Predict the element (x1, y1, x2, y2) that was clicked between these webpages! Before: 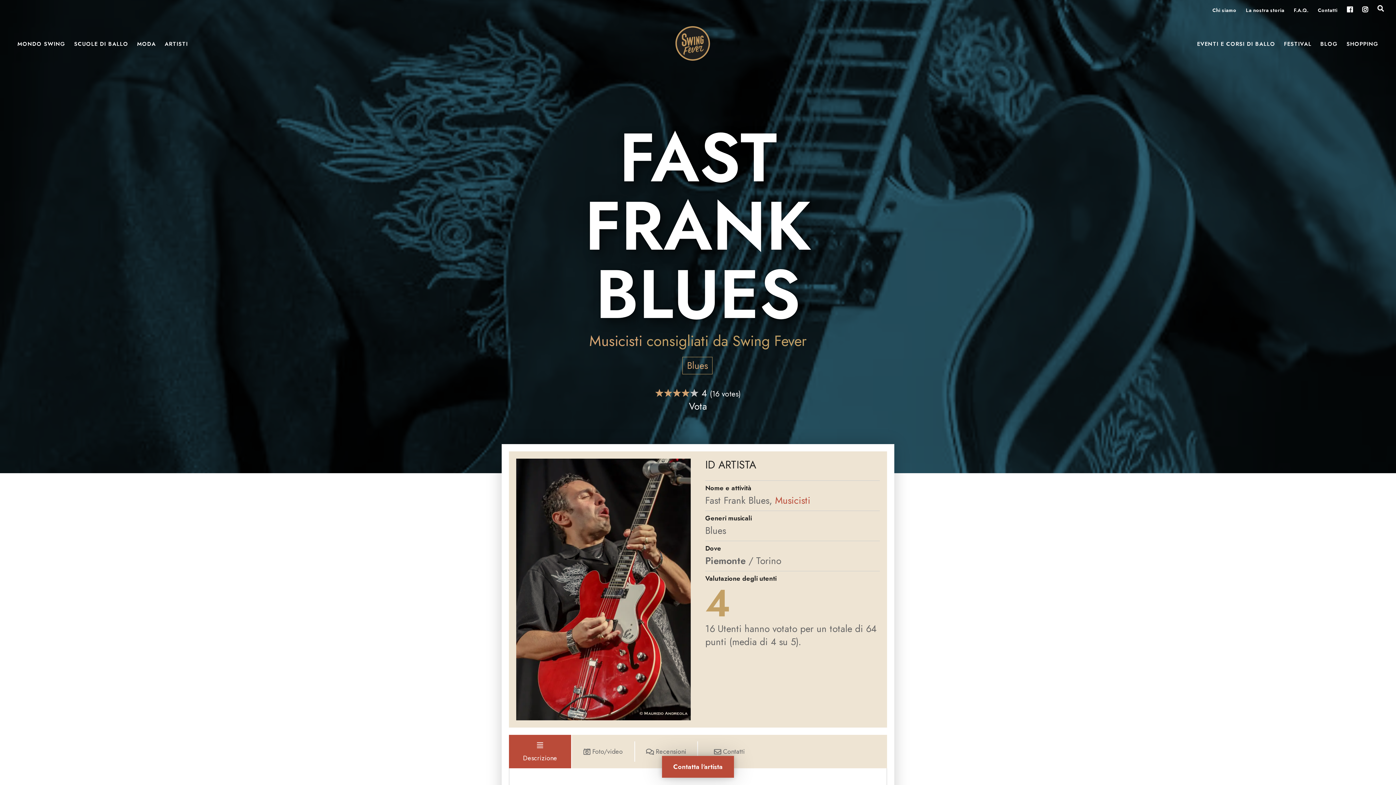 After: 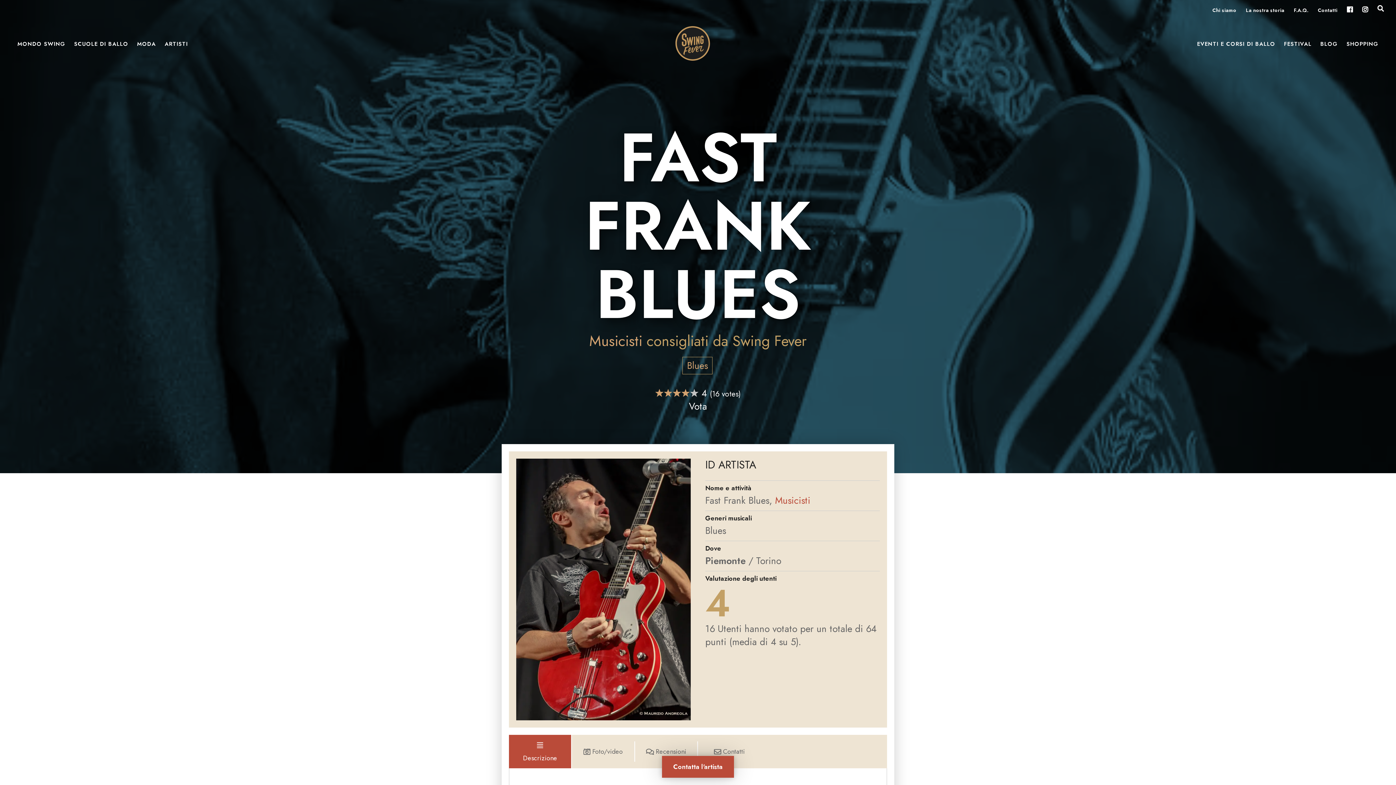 Action: bbox: (1362, 6, 1368, 13)